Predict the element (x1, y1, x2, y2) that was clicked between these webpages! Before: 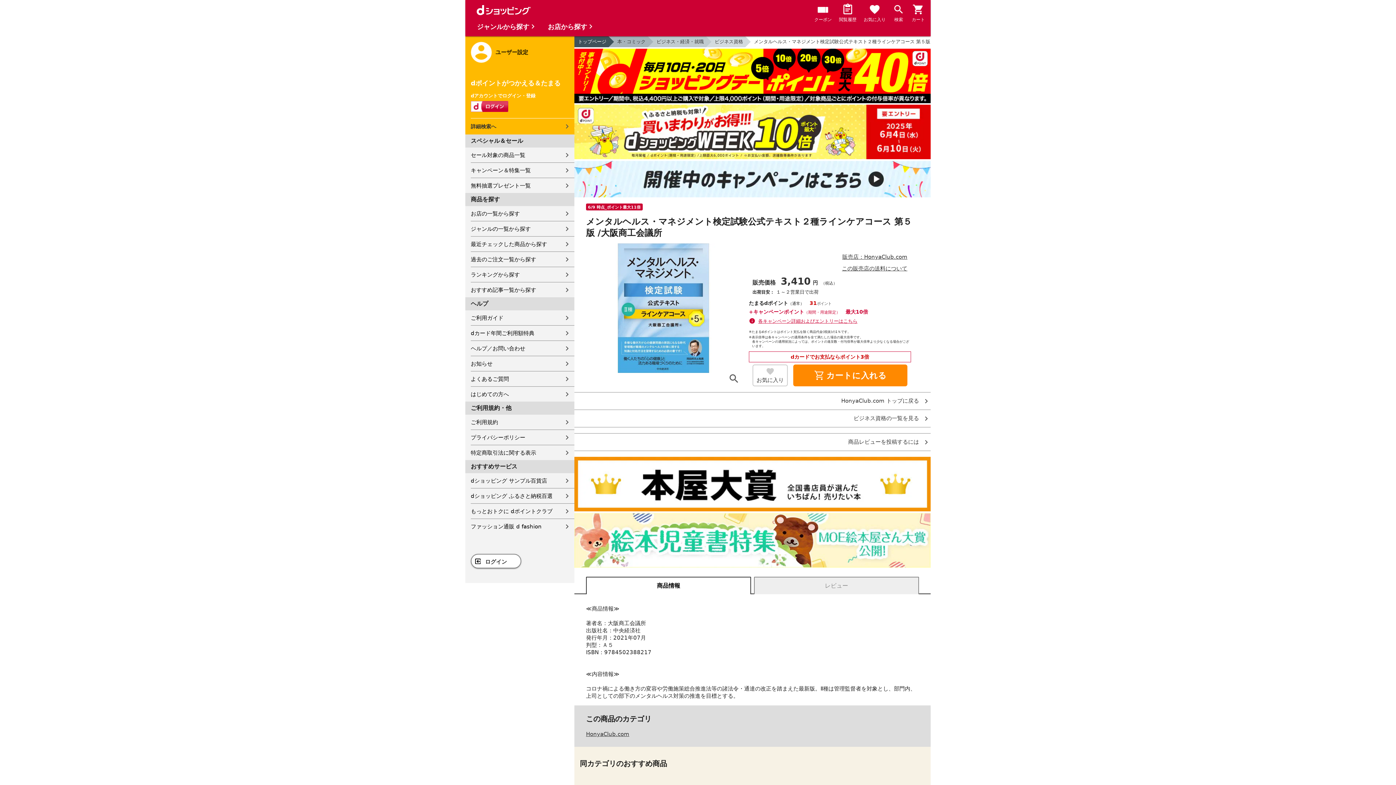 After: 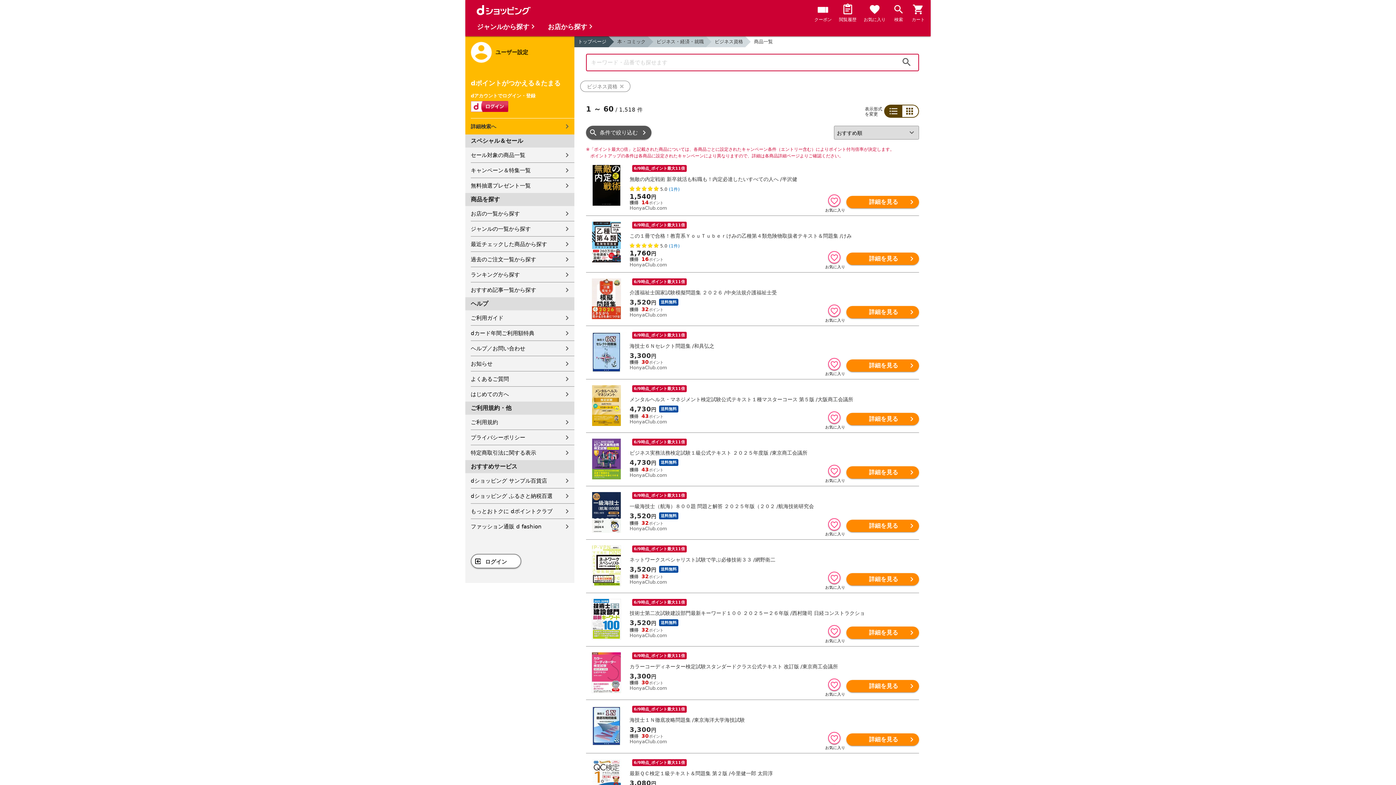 Action: label: ビジネス資格 bbox: (705, 36, 745, 47)